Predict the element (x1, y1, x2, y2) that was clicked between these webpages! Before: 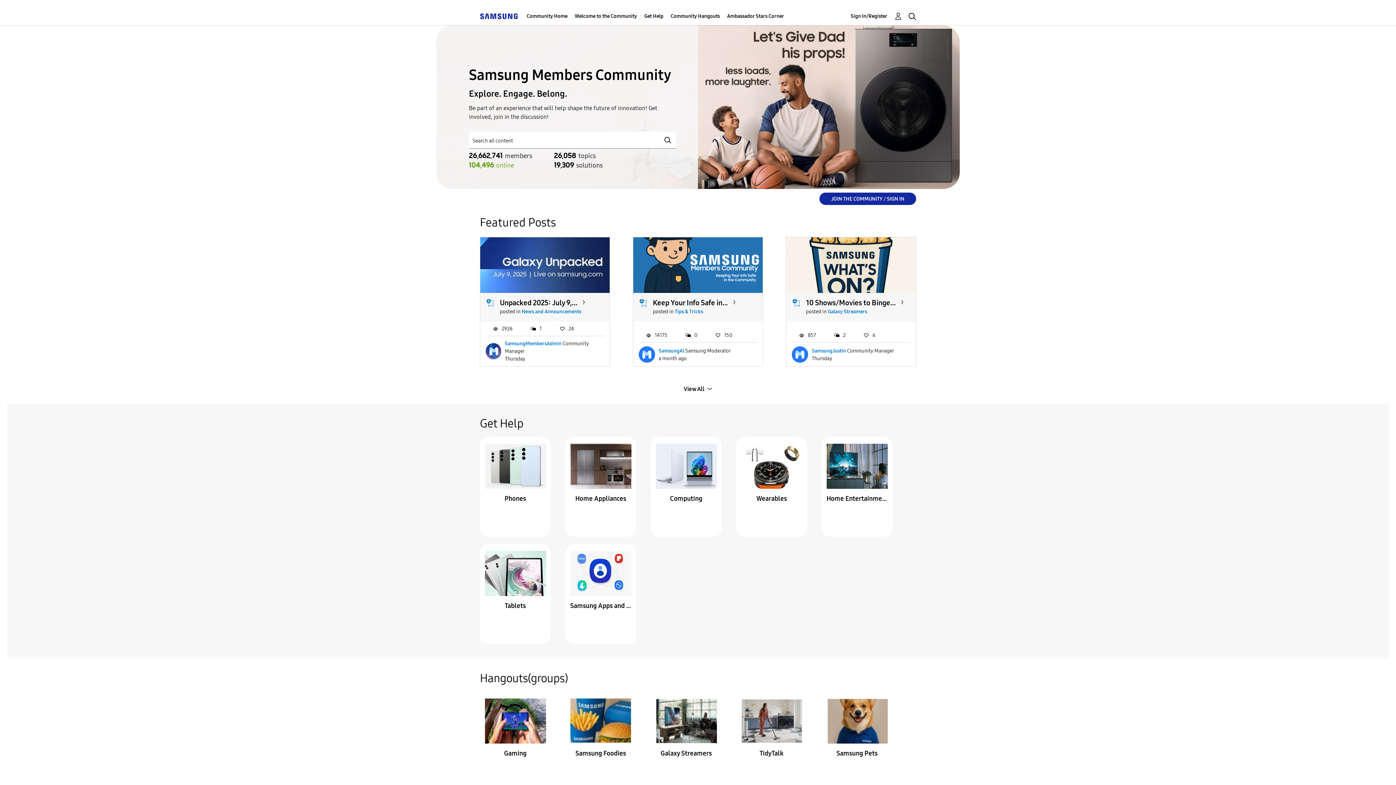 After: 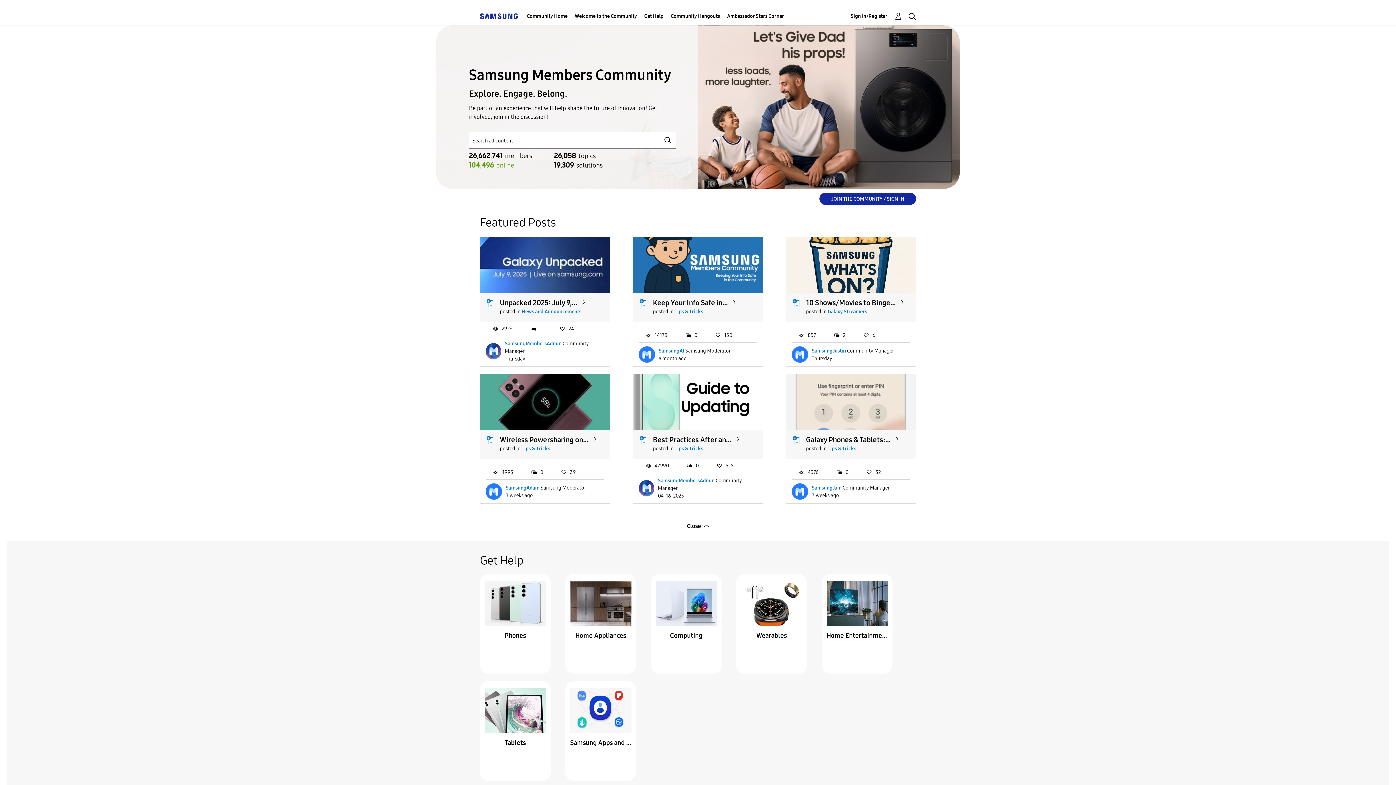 Action: label: View All bbox: (683, 384, 712, 393)